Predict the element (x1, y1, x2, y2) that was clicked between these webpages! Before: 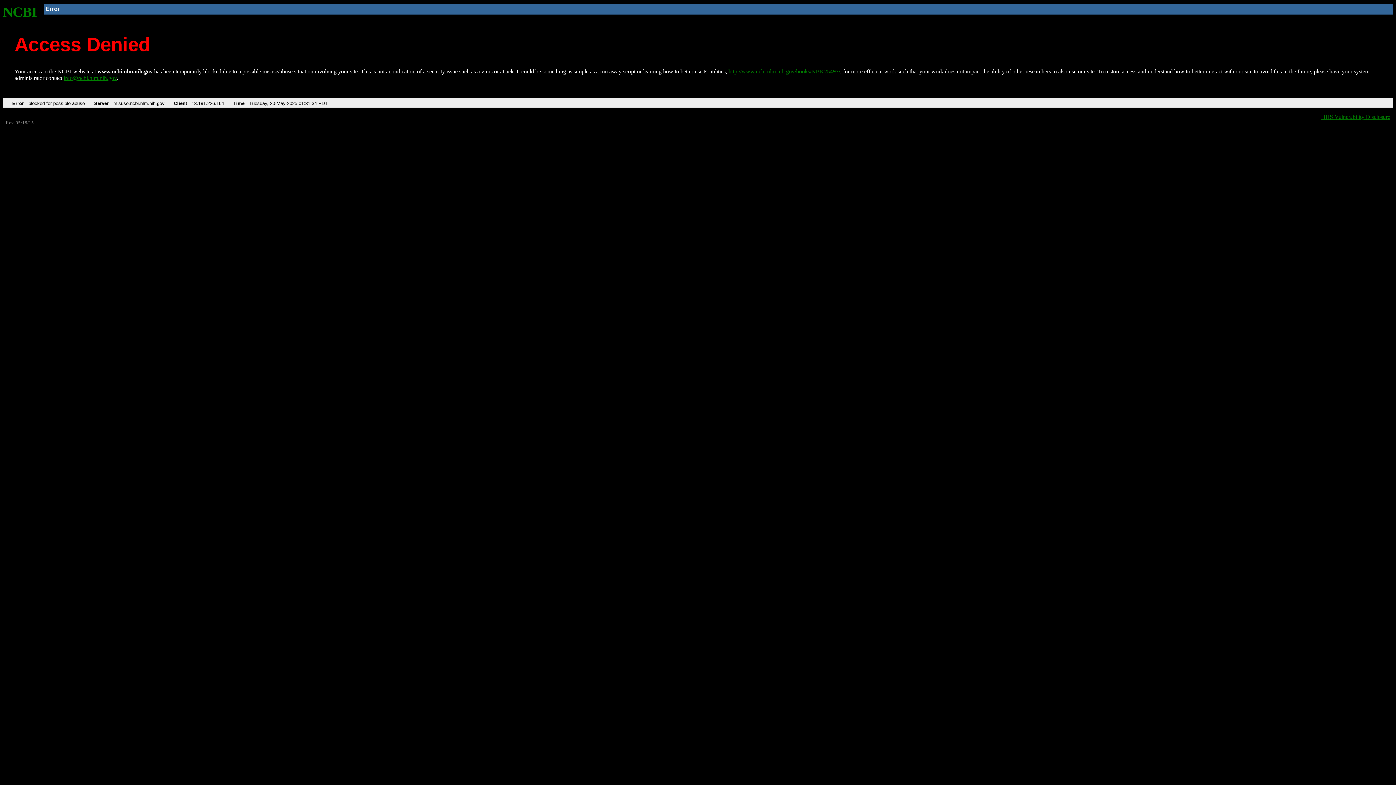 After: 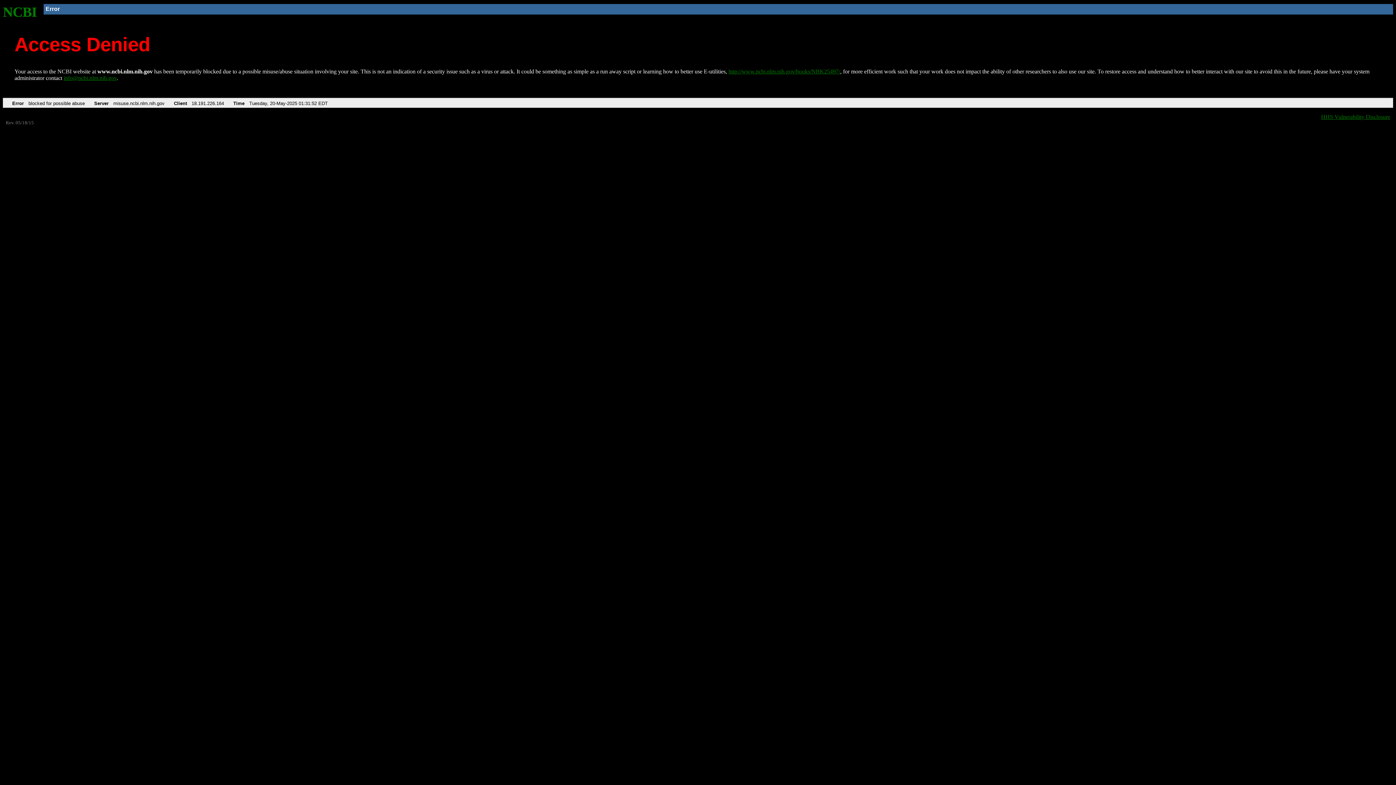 Action: bbox: (728, 68, 840, 74) label: http://www.ncbi.nlm.nih.gov/books/NBK25497/